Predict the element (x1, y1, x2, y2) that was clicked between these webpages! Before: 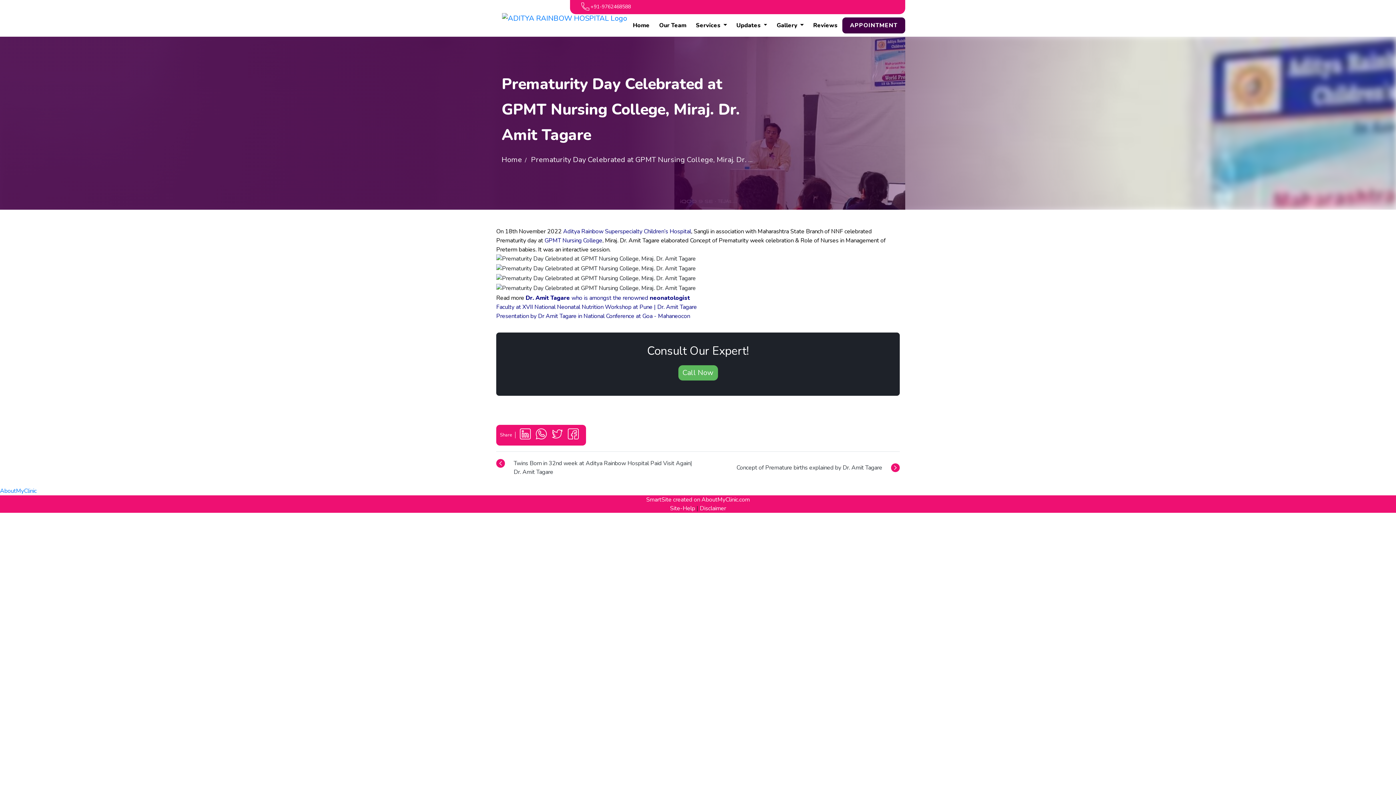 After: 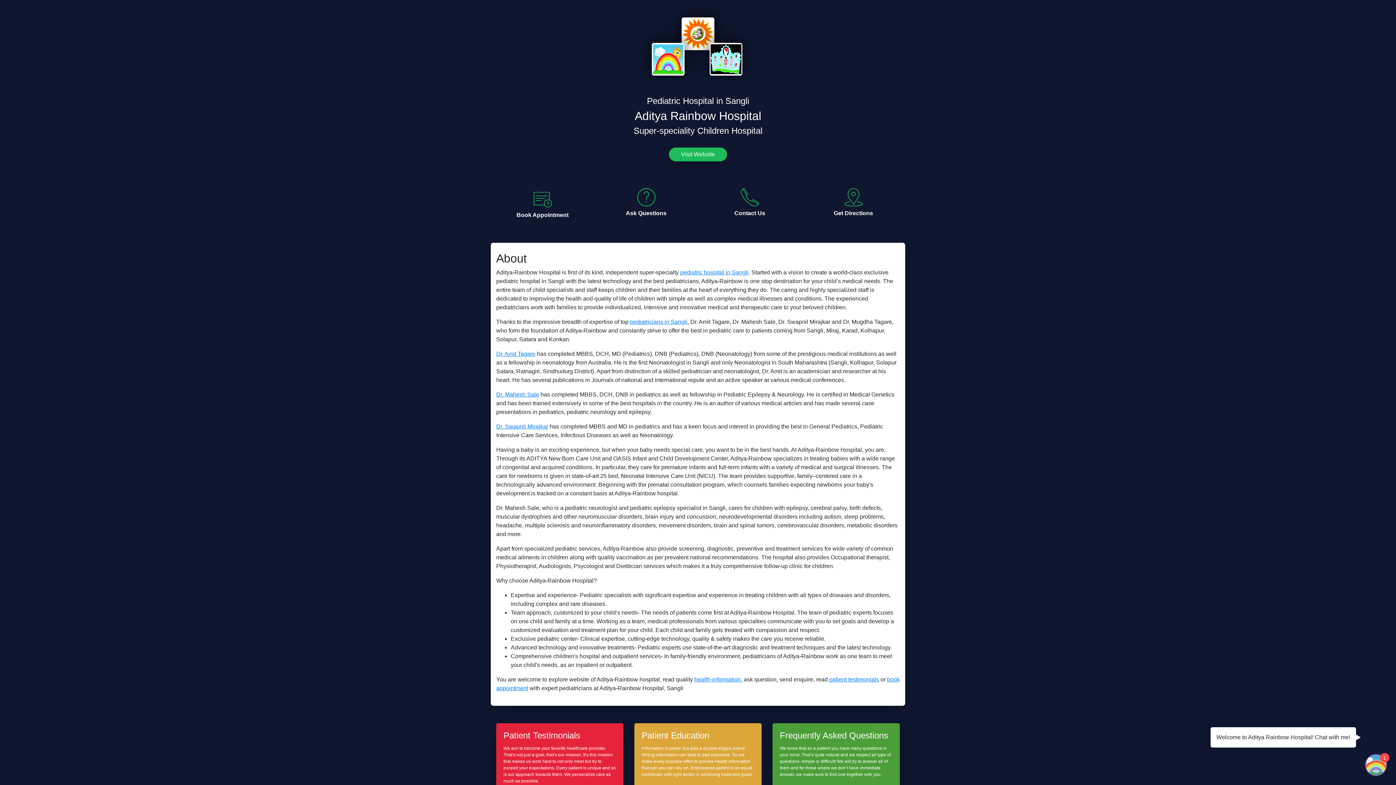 Action: bbox: (0, 487, 36, 495) label: AboutMyClinic